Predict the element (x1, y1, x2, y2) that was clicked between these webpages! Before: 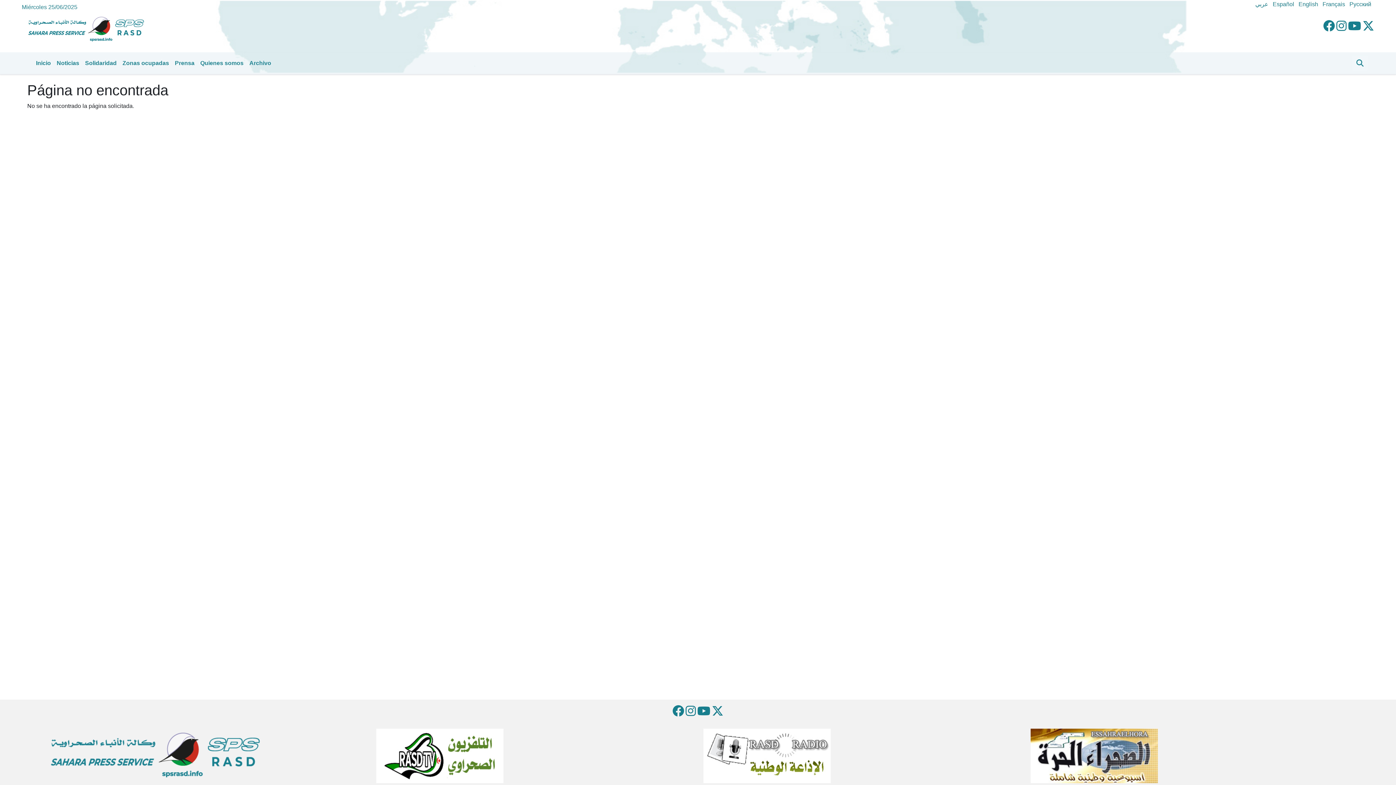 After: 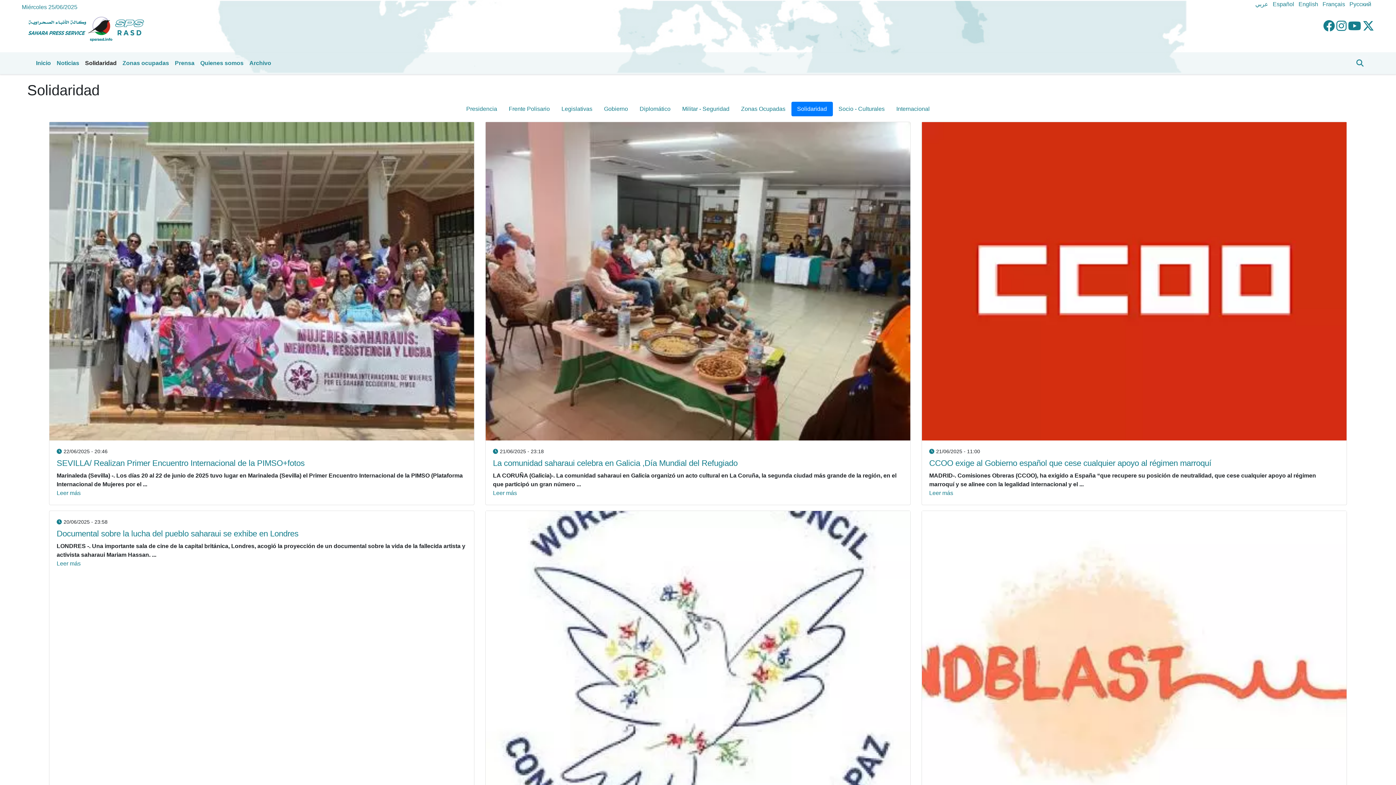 Action: label: Solidaridad bbox: (82, 56, 119, 70)